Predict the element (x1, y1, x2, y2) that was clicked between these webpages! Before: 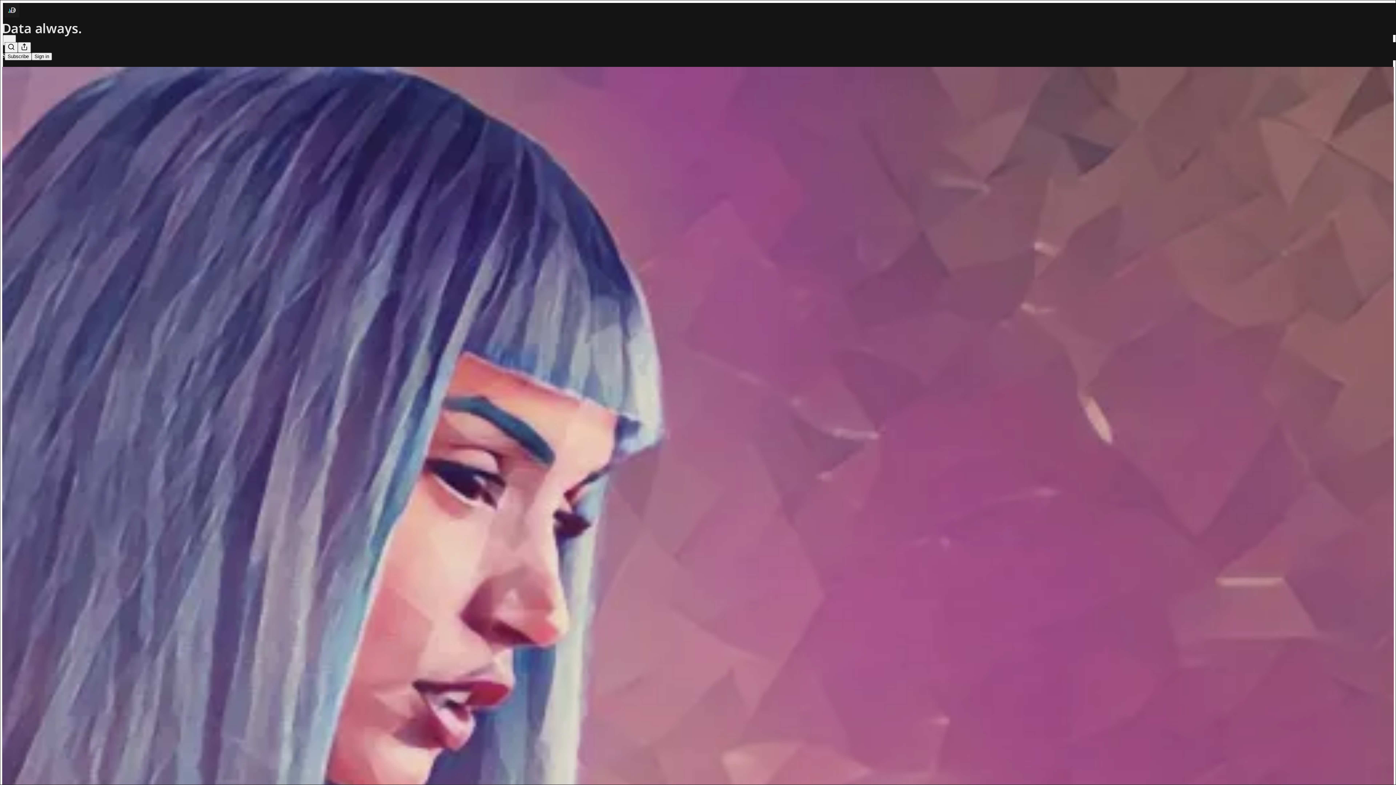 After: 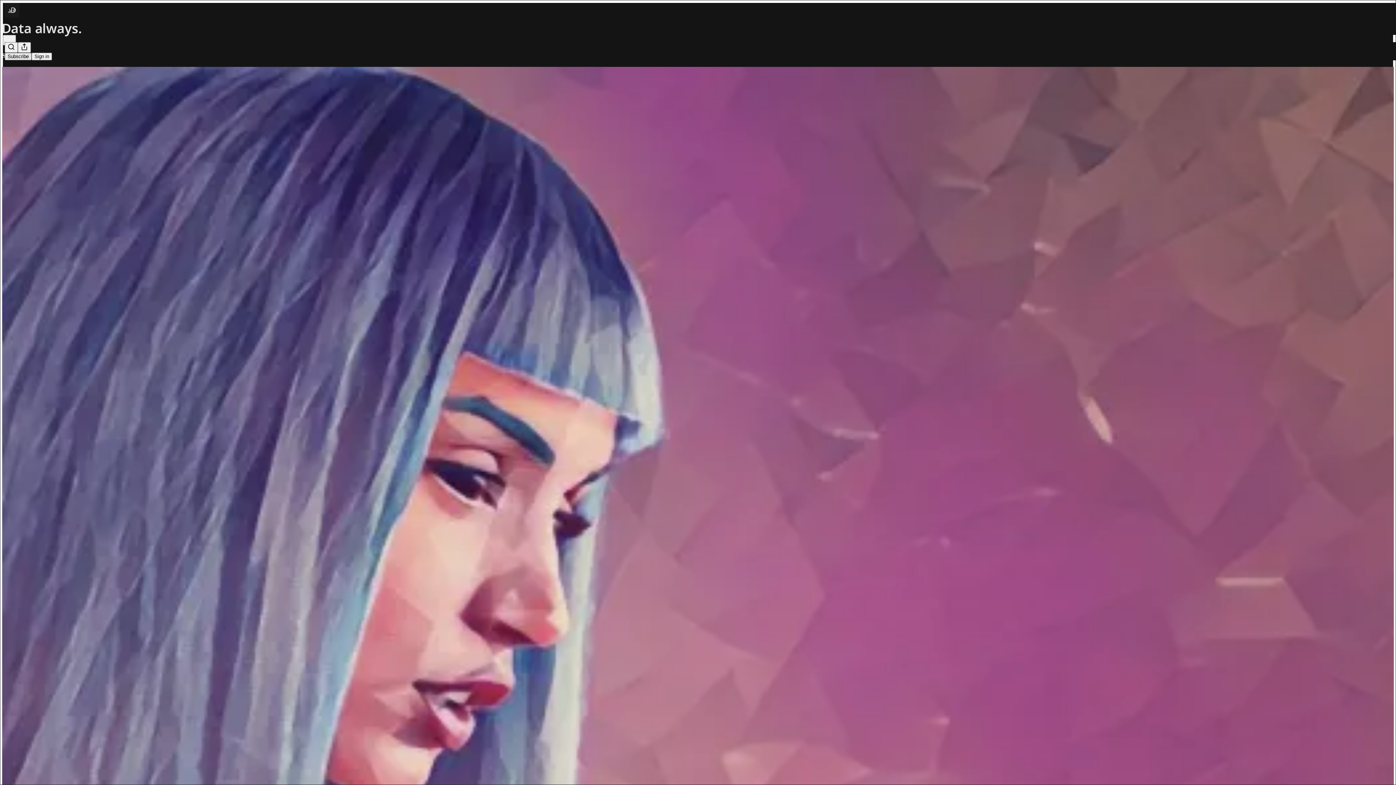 Action: bbox: (4, 52, 31, 60) label: Subscribe